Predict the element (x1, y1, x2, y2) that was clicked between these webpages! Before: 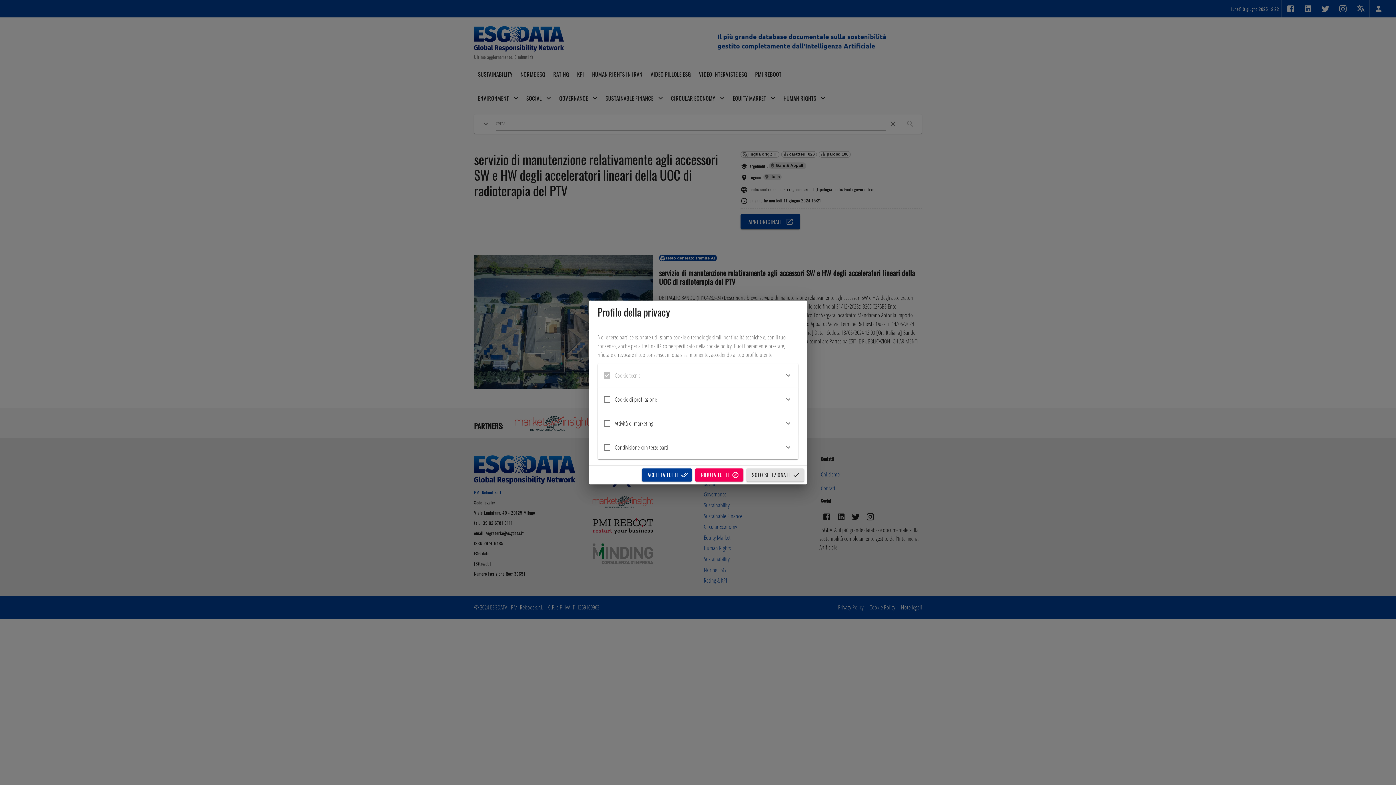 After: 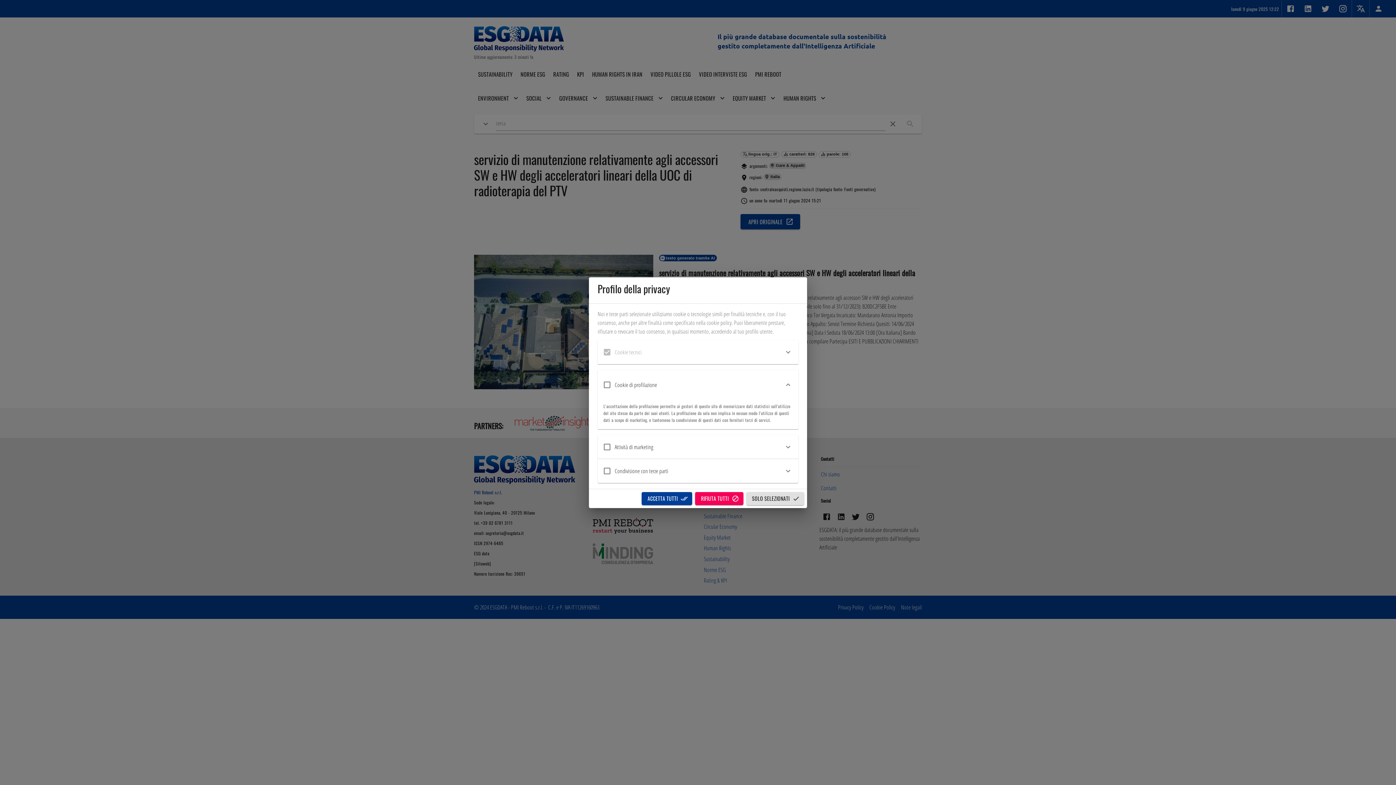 Action: label: Cookie di profilazione bbox: (597, 387, 798, 411)